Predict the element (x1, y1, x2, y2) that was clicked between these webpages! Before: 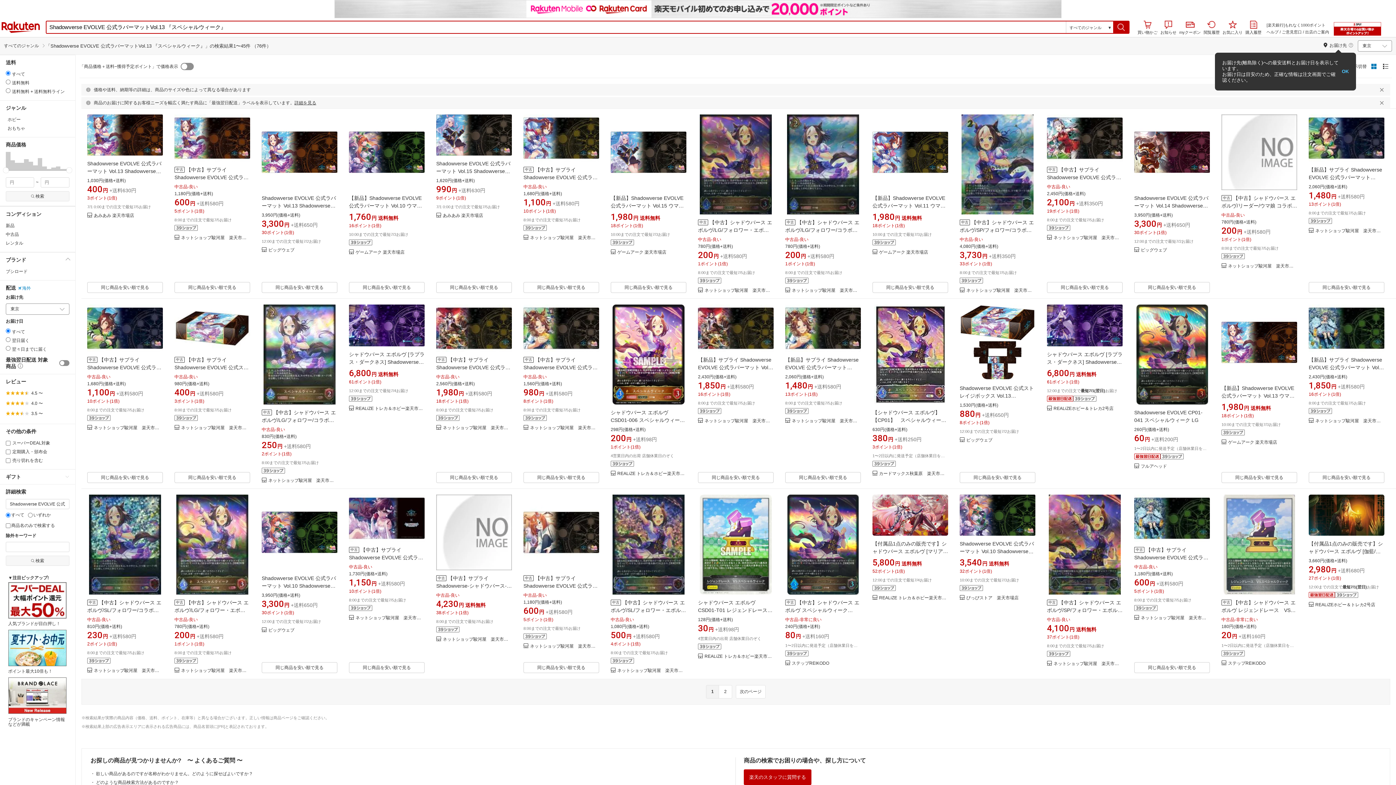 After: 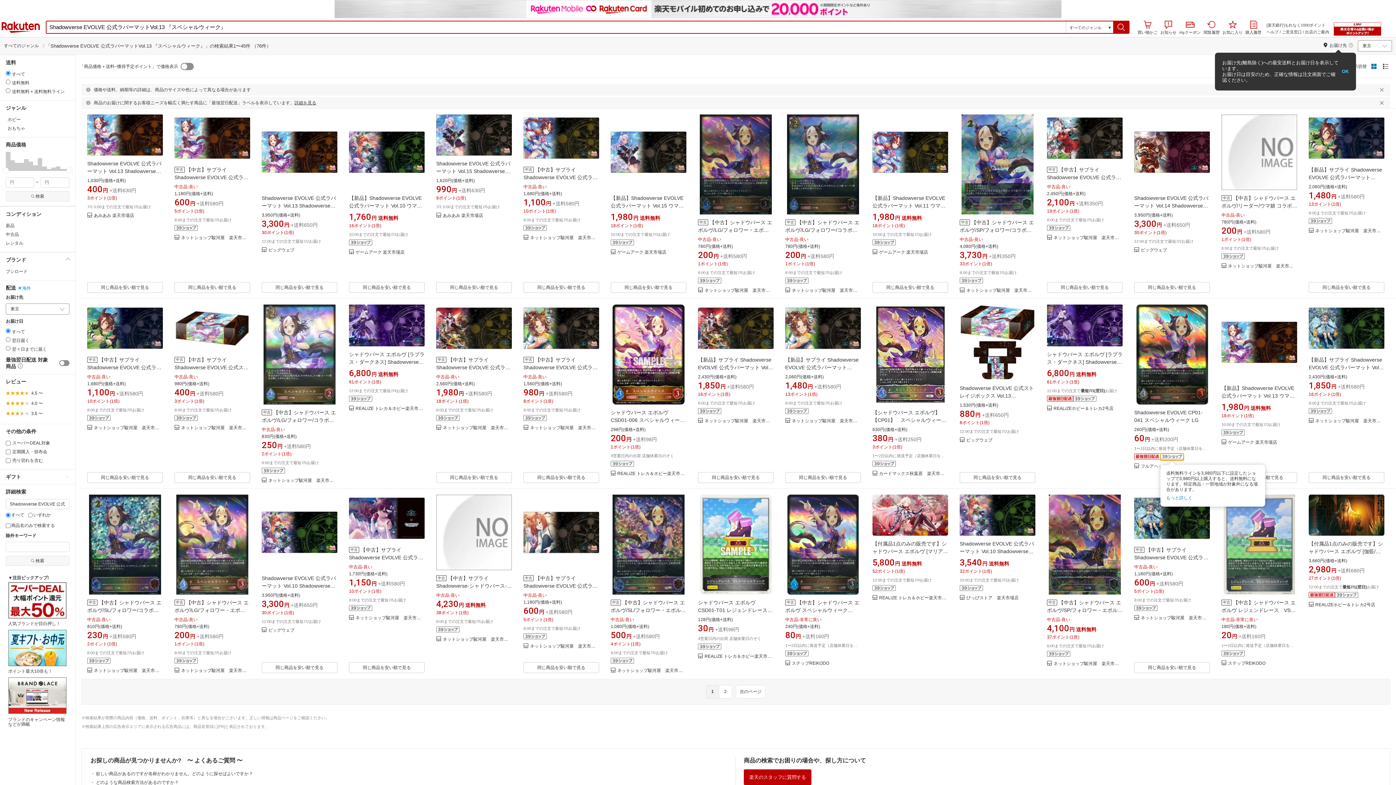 Action: bbox: (1160, 455, 1184, 460)